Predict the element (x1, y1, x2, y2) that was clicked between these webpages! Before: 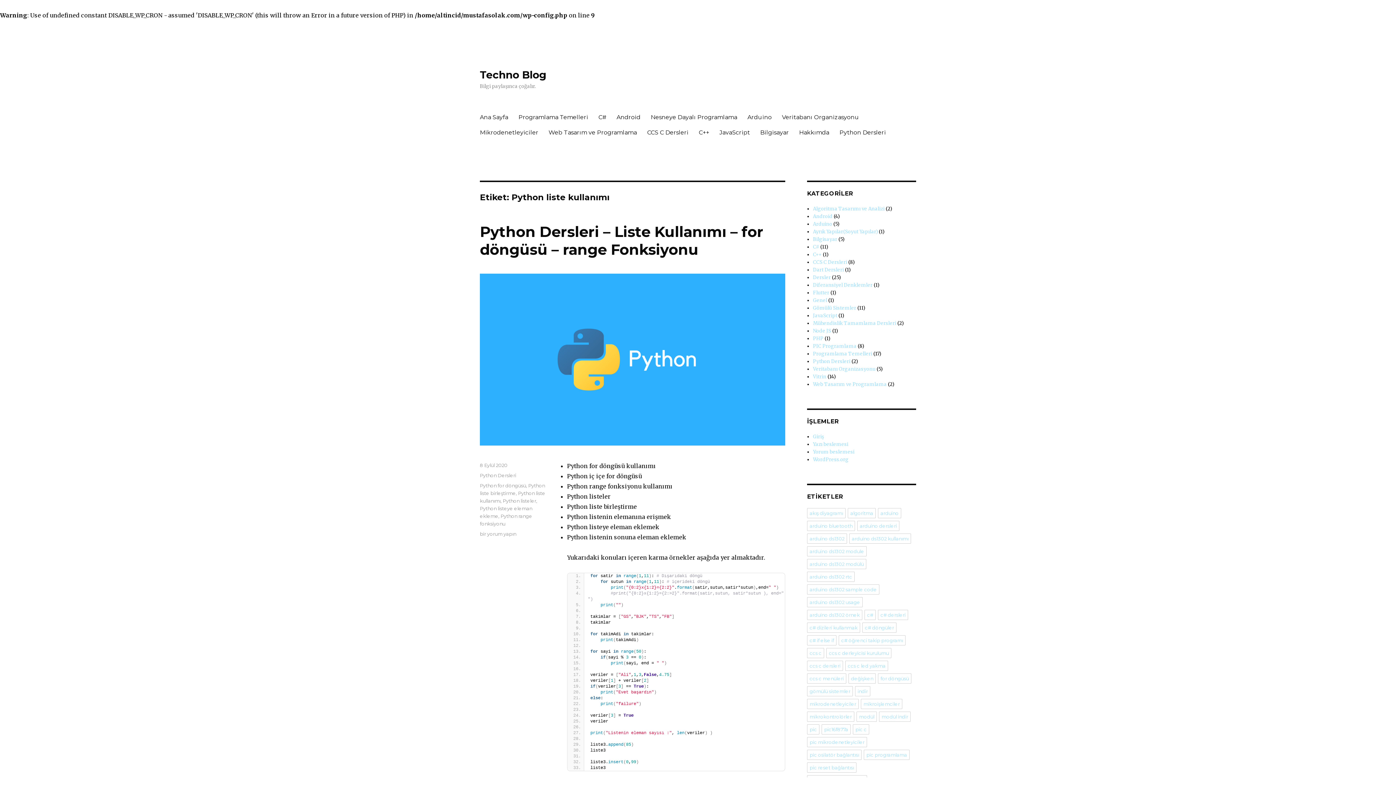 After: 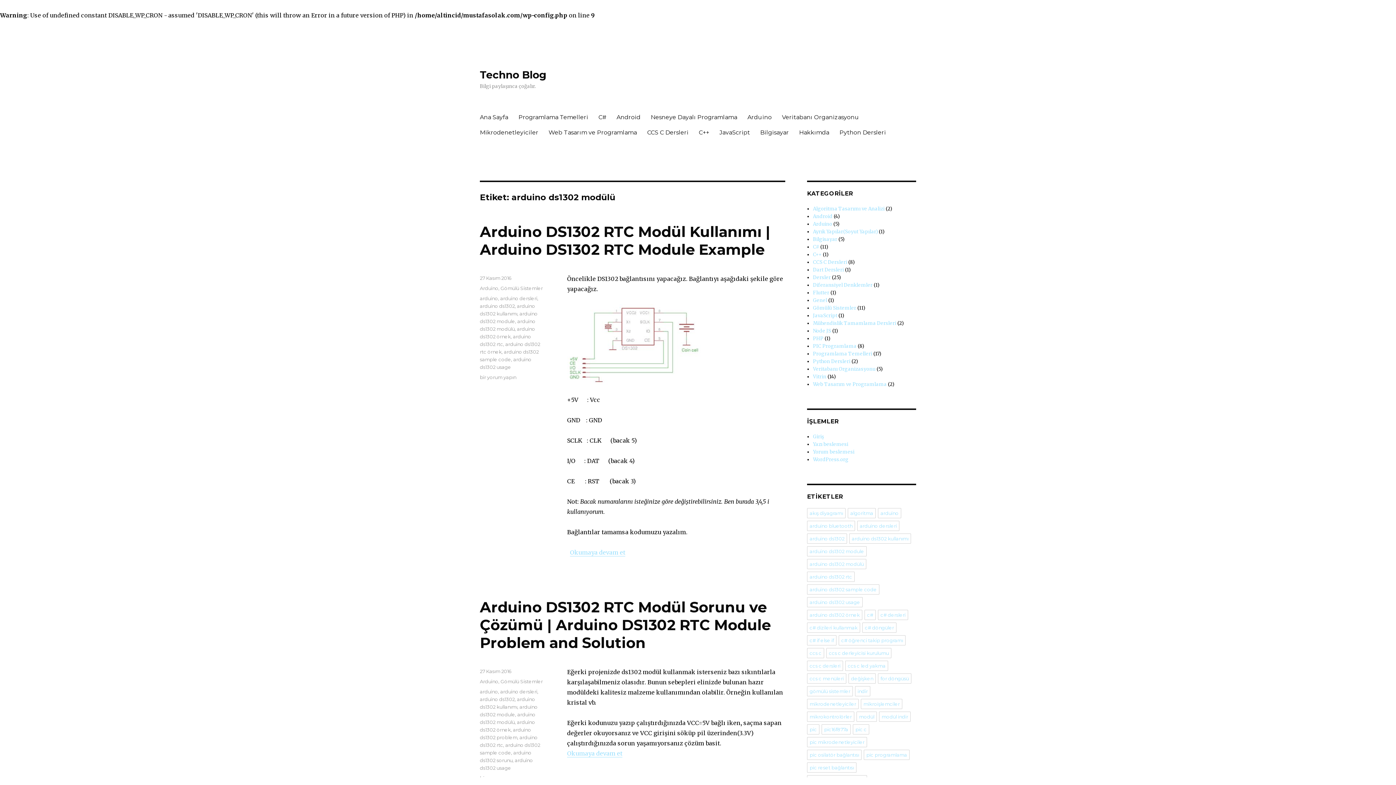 Action: label: arduino ds1302 modülü bbox: (807, 559, 866, 569)